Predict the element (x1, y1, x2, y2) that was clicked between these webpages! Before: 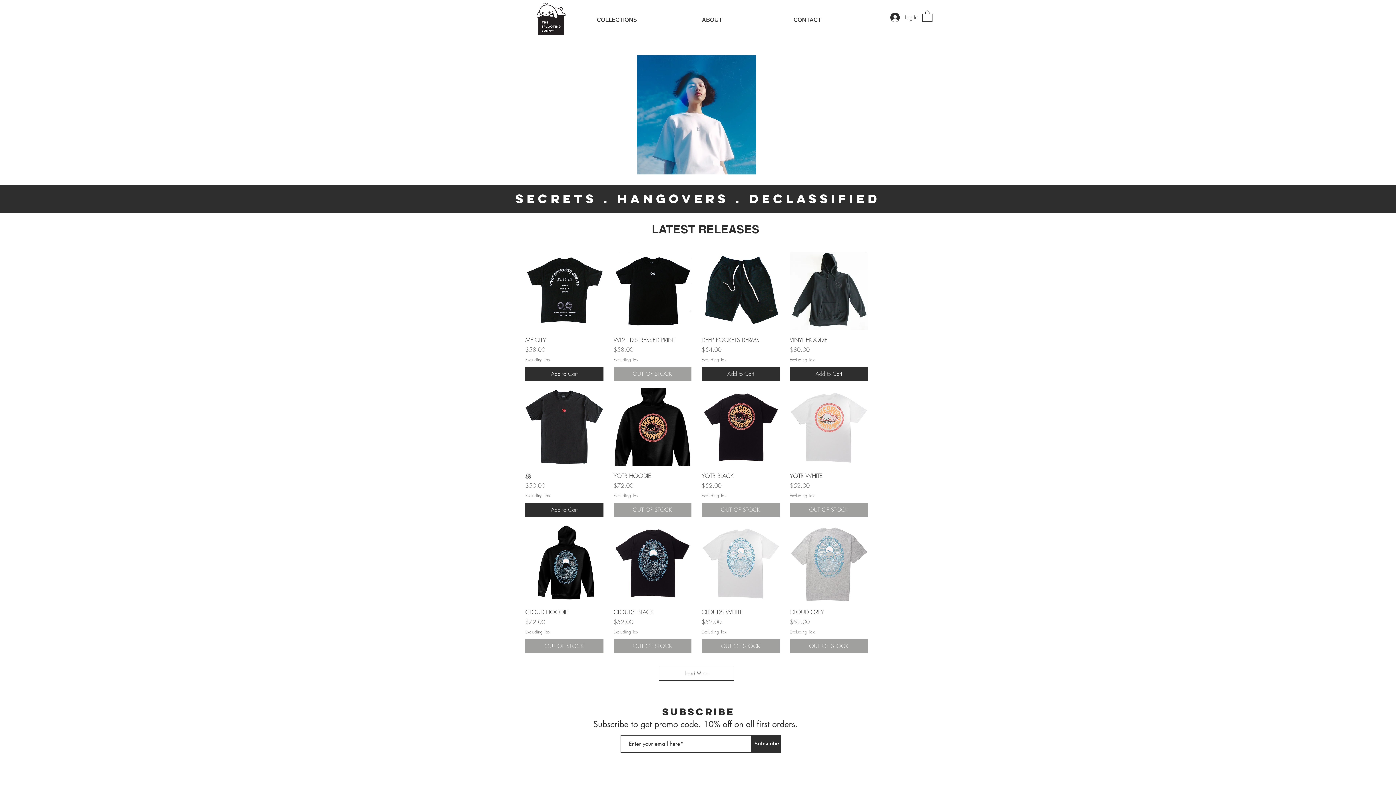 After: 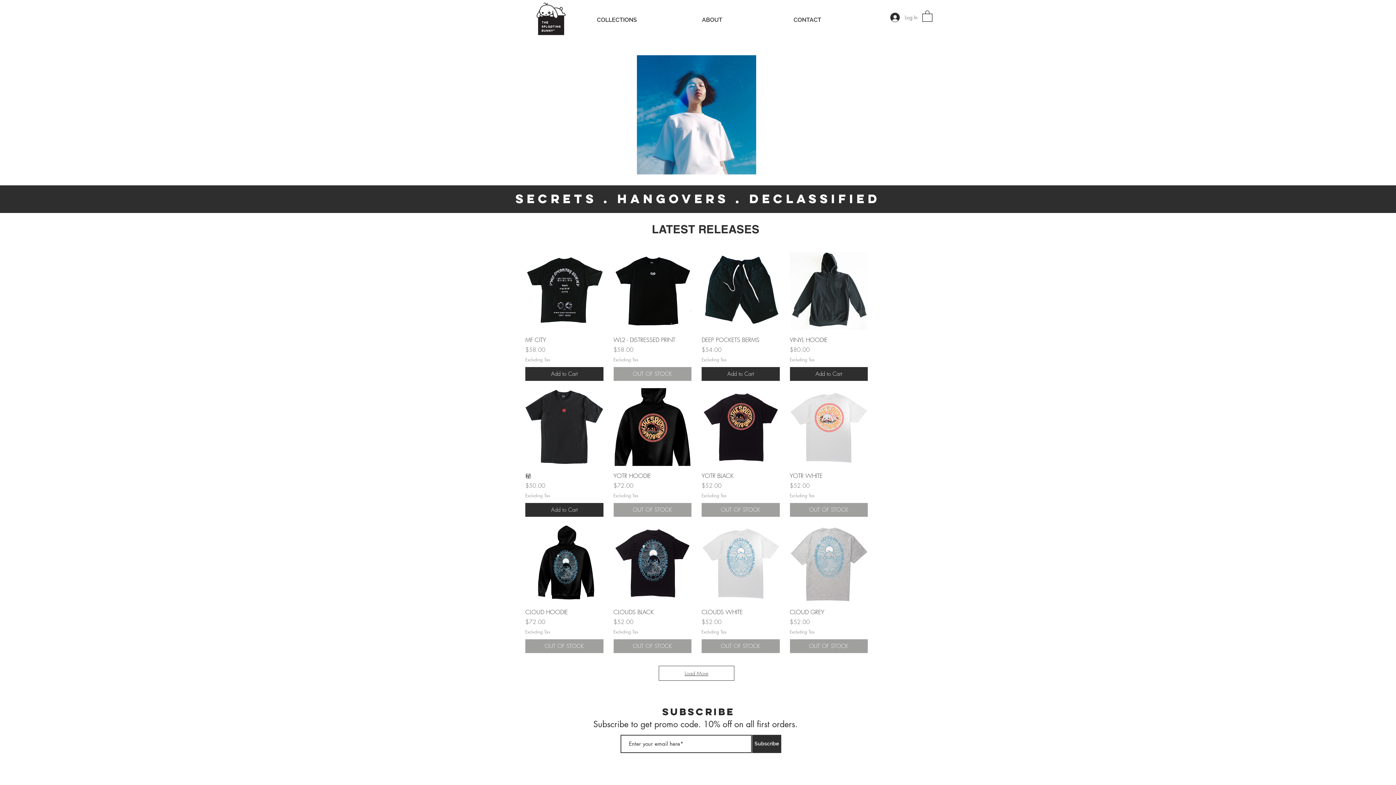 Action: label: Load More bbox: (658, 666, 734, 681)